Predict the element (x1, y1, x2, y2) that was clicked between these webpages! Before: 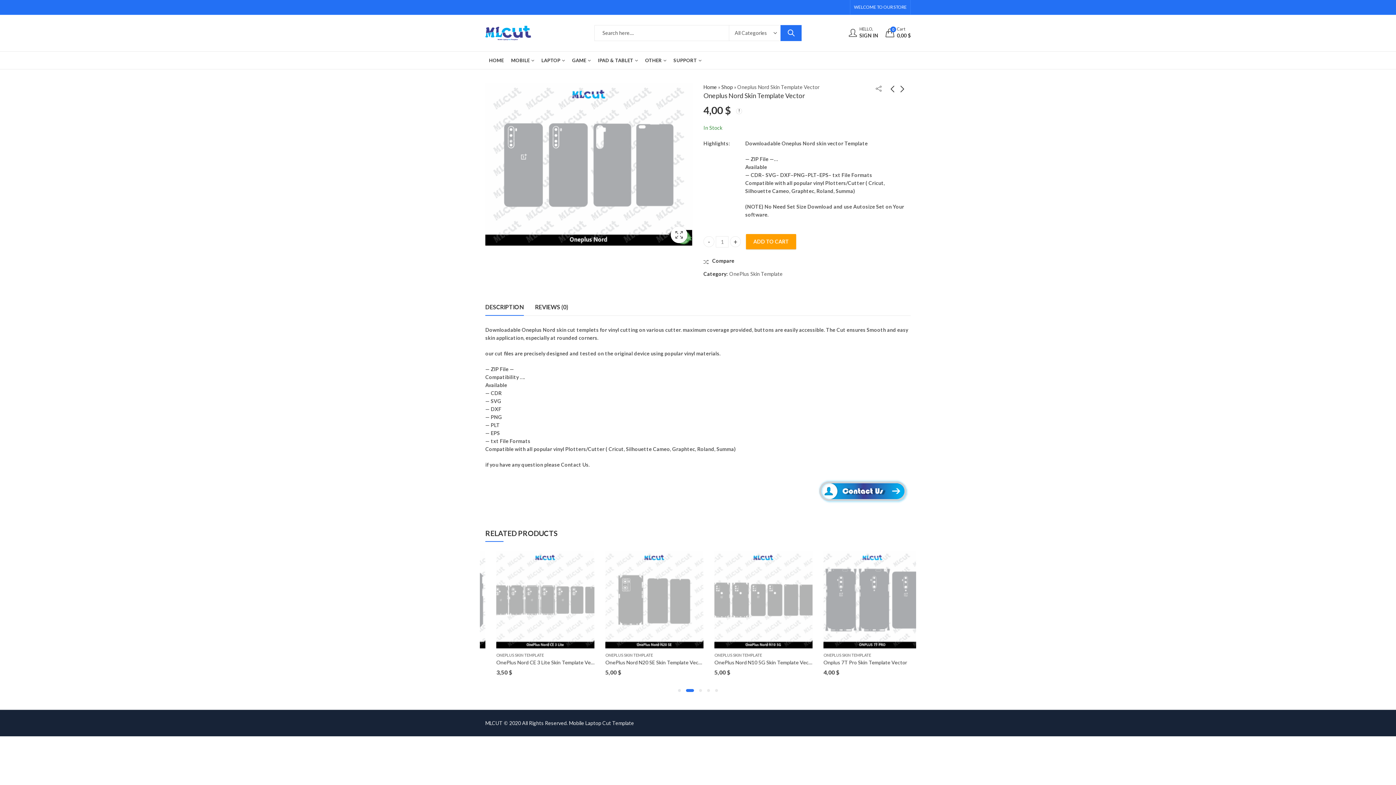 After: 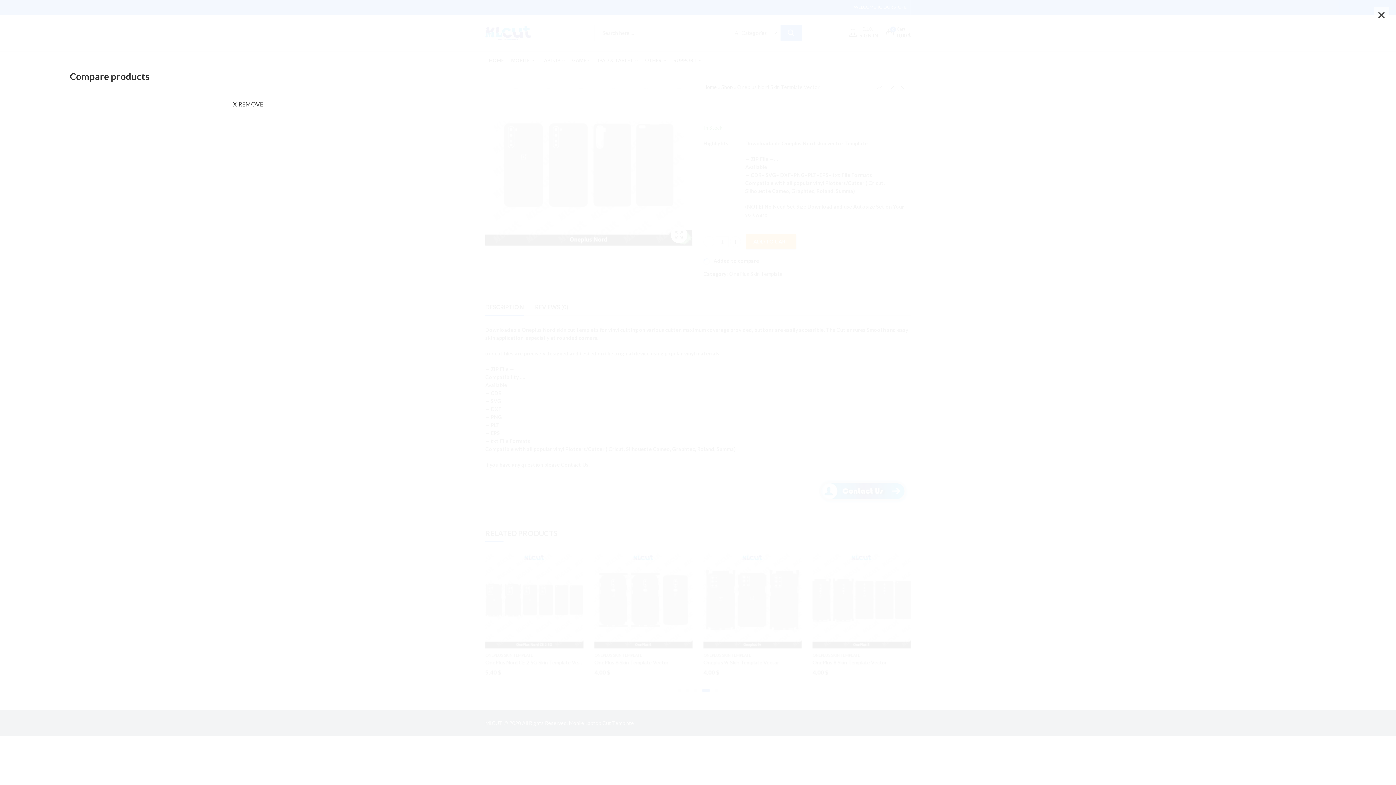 Action: bbox: (703, 257, 734, 265) label:  Compare